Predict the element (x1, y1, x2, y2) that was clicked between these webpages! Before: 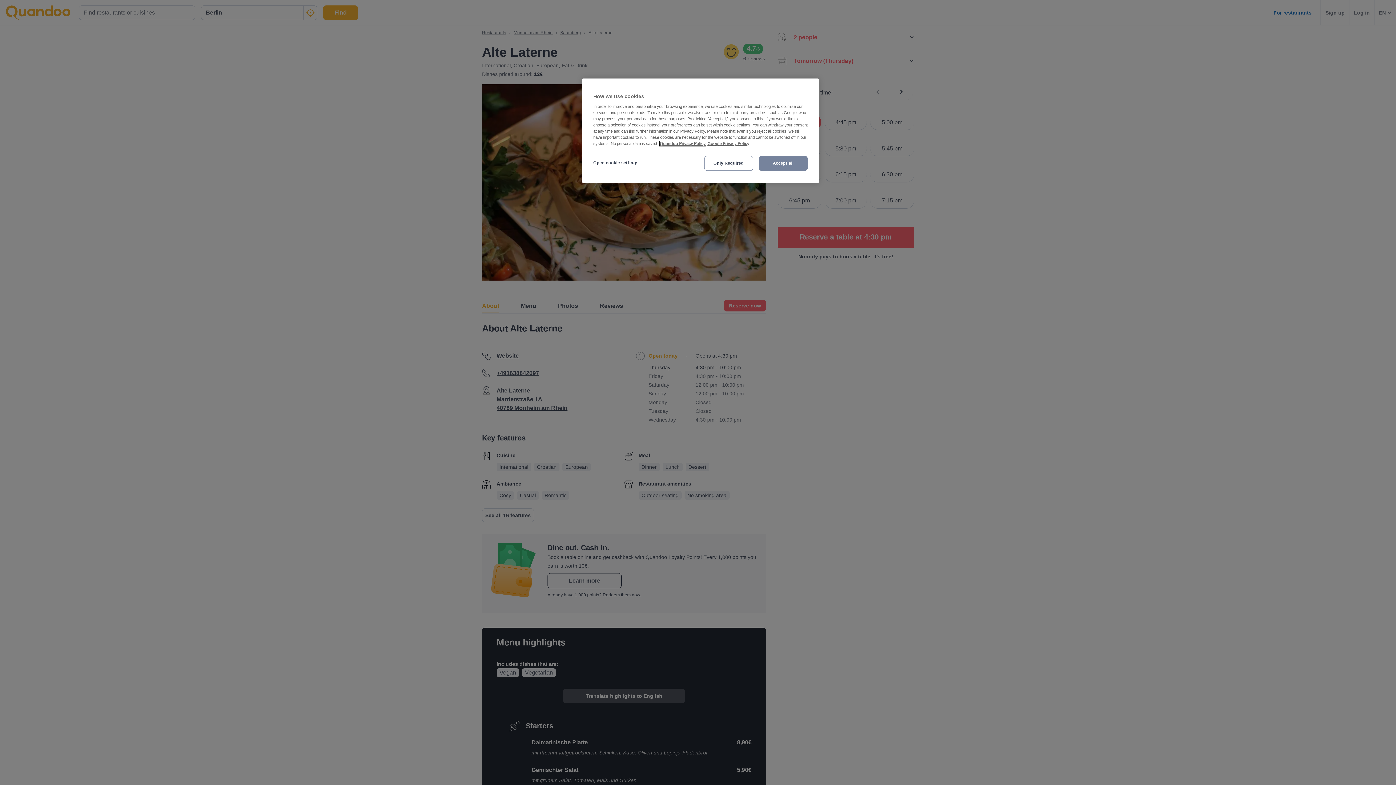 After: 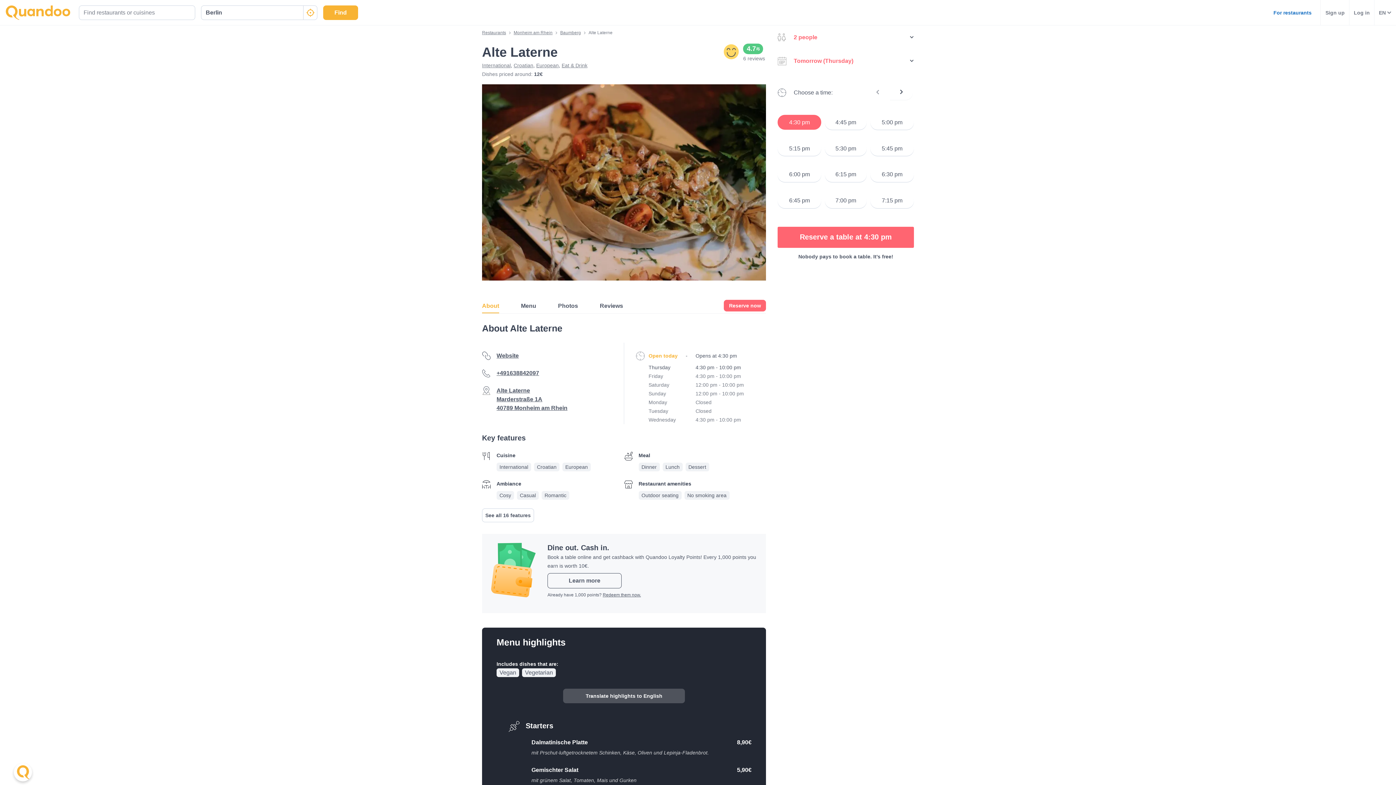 Action: label: Accept all bbox: (758, 156, 808, 170)